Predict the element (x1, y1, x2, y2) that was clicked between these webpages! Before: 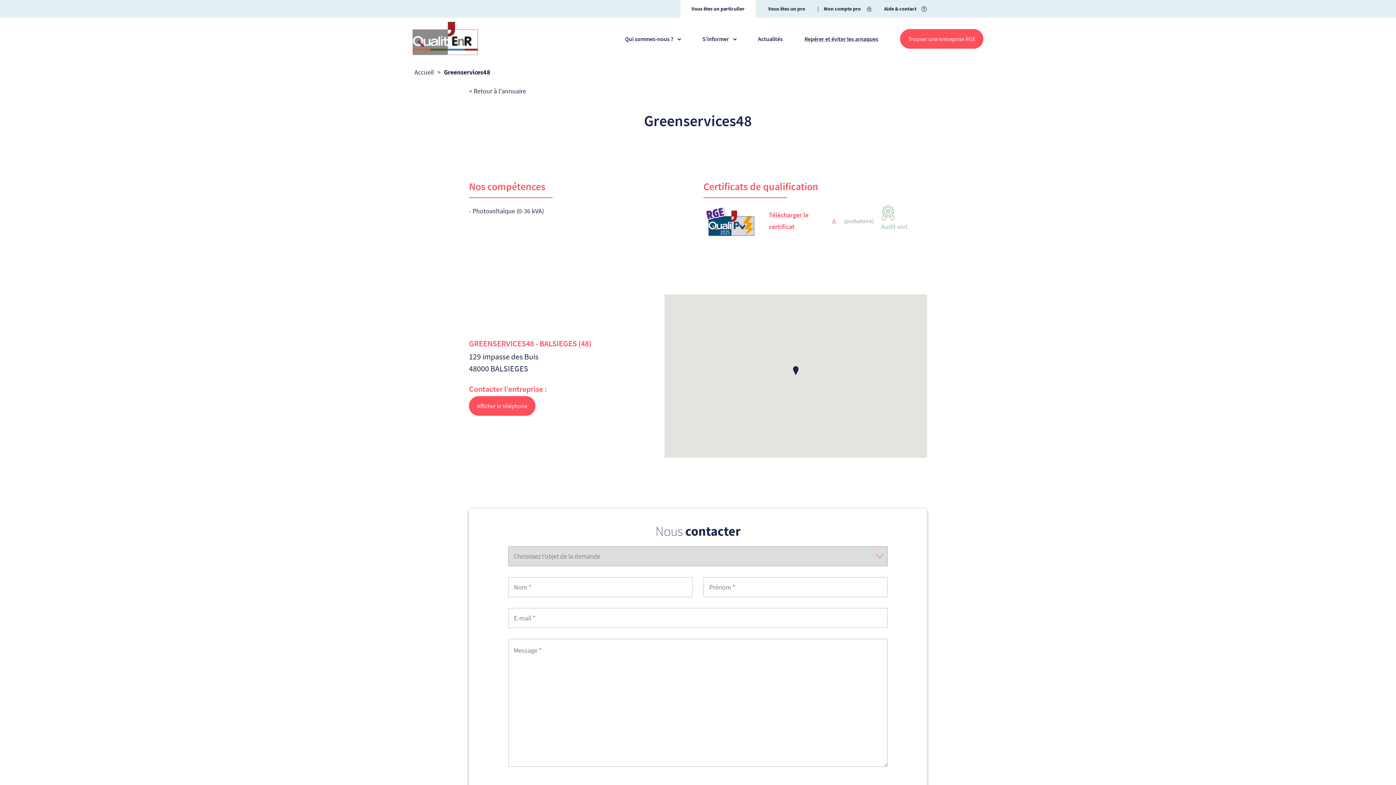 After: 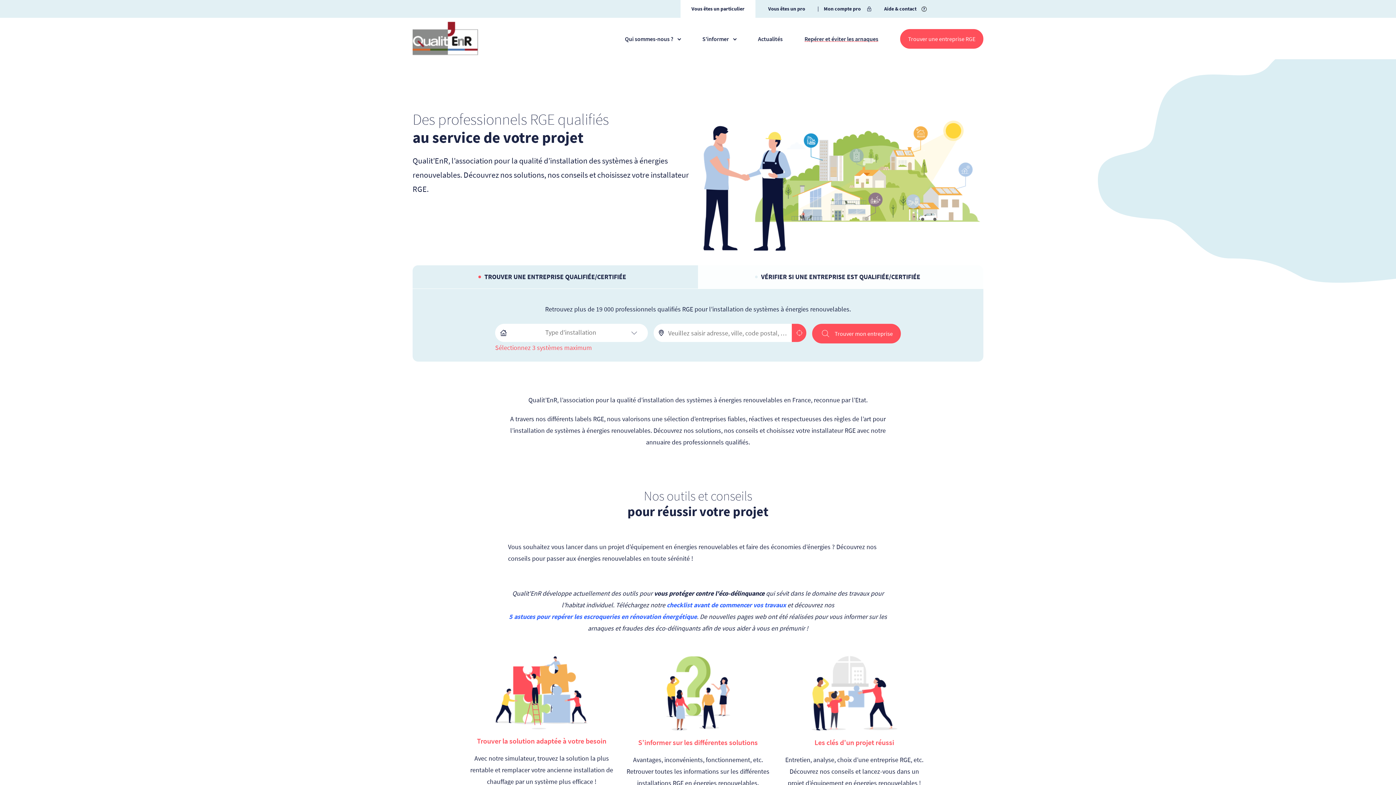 Action: label: Accueil bbox: (414, 66, 434, 78)